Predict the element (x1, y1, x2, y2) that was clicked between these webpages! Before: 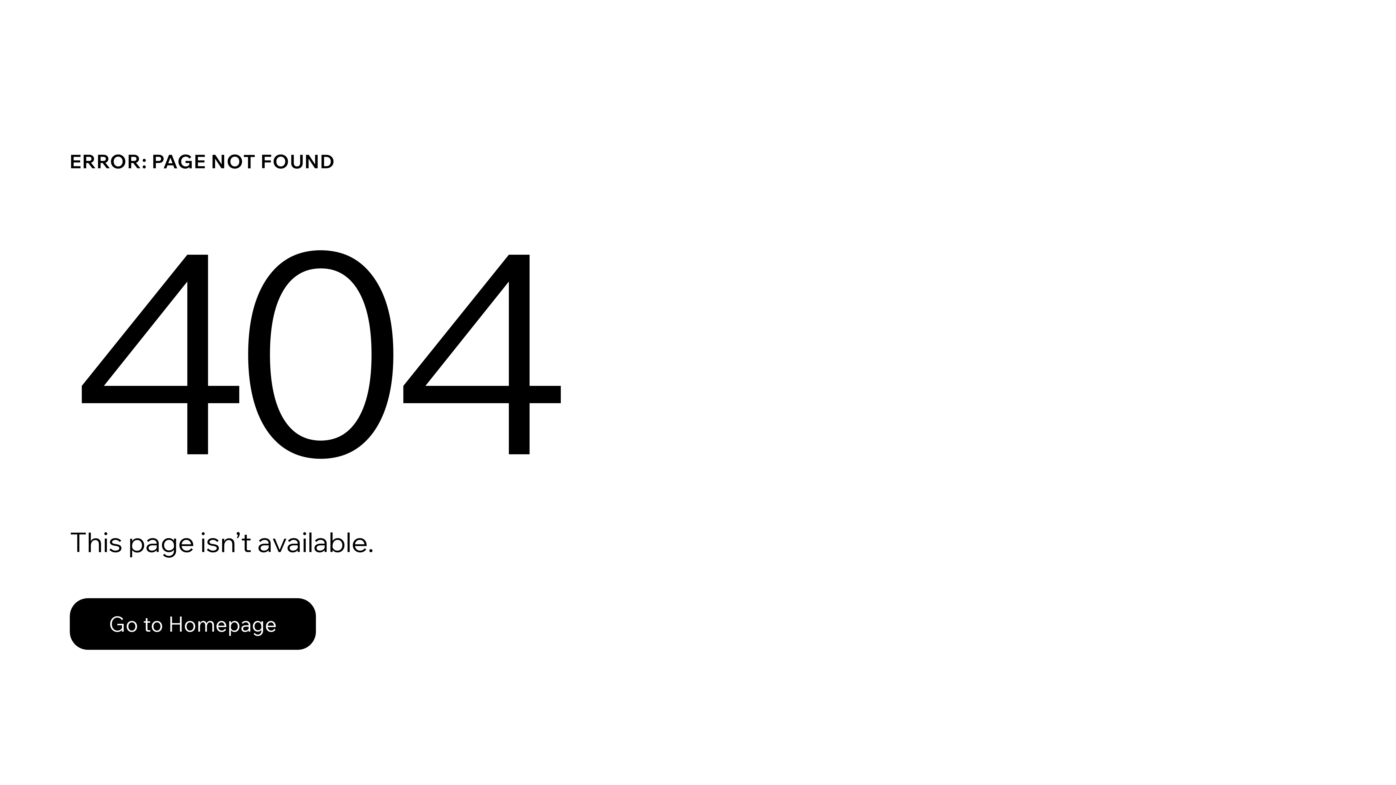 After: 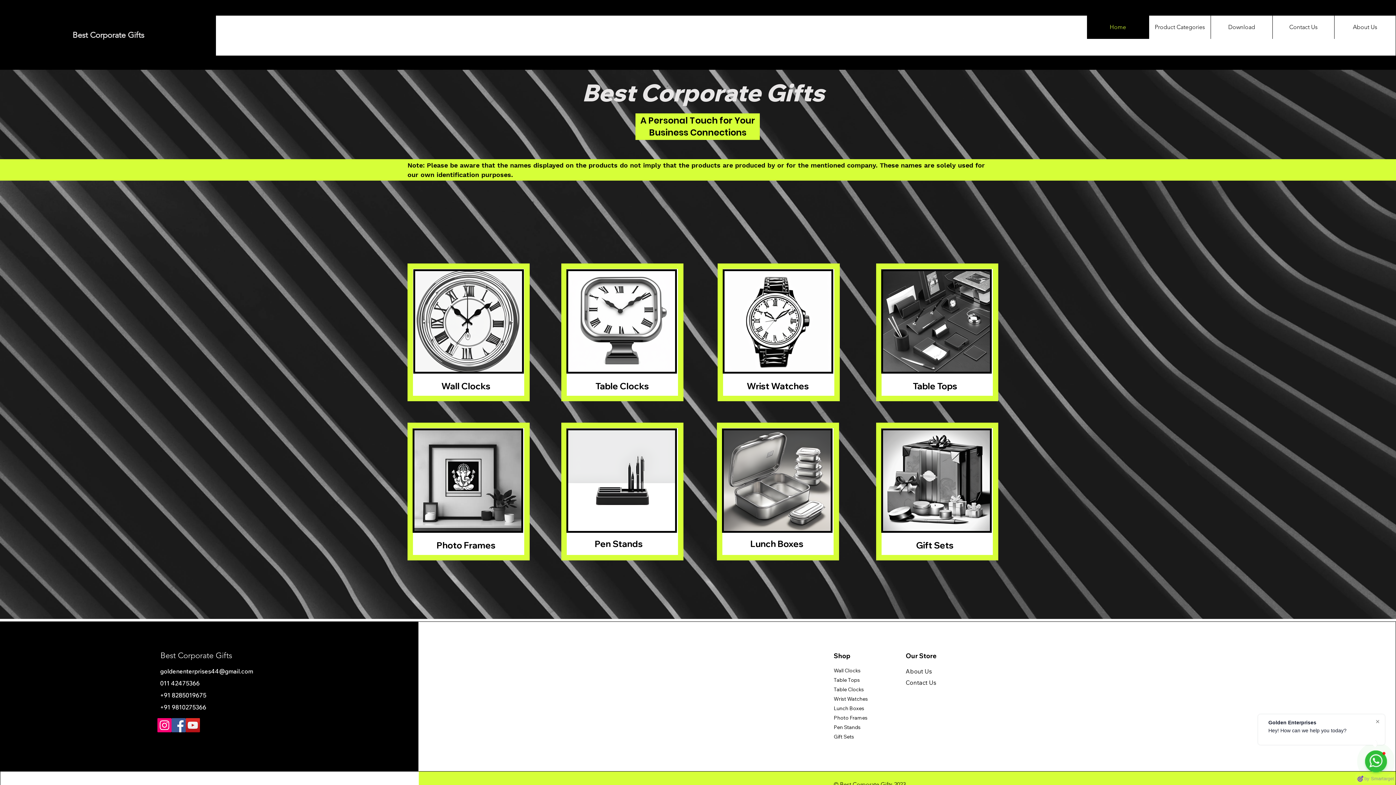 Action: bbox: (69, 598, 316, 650) label: Go to Homepage